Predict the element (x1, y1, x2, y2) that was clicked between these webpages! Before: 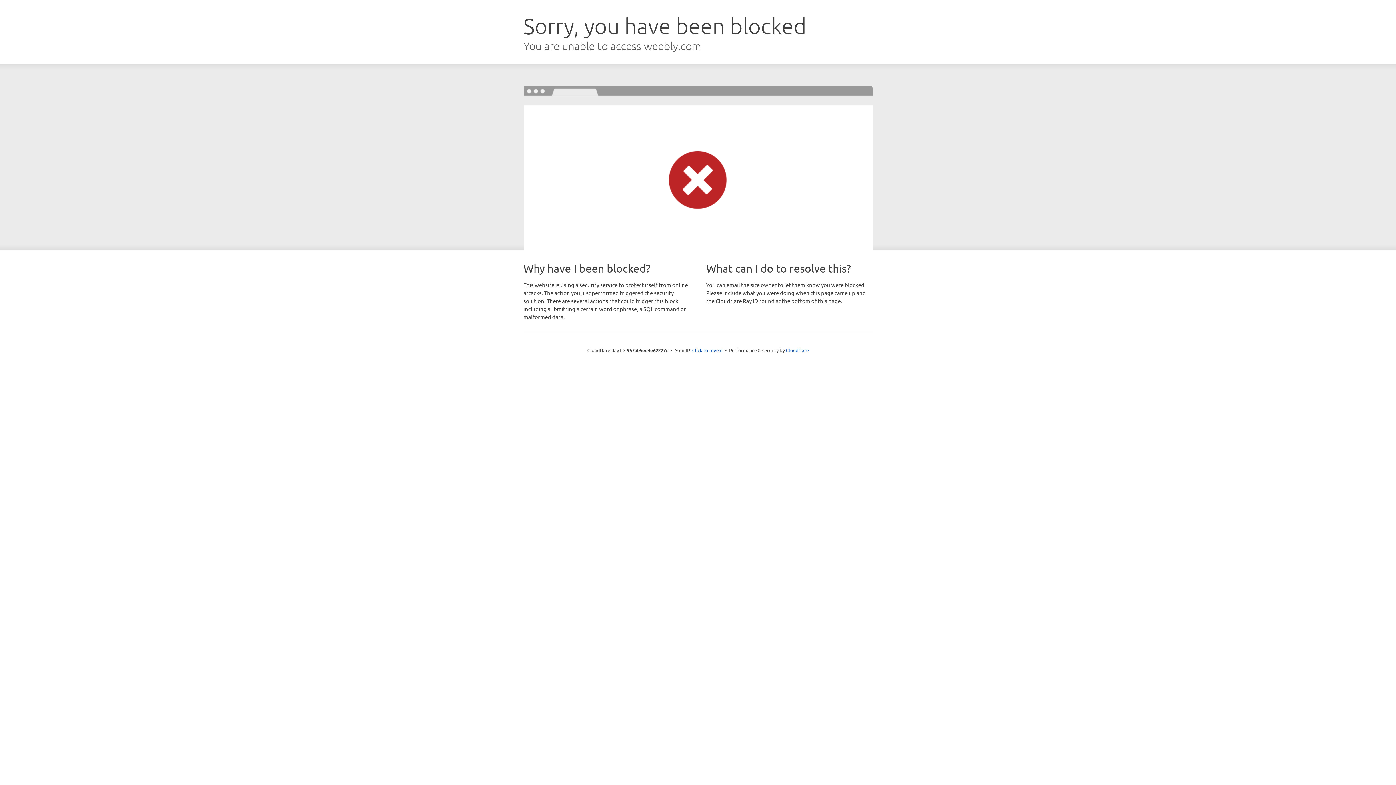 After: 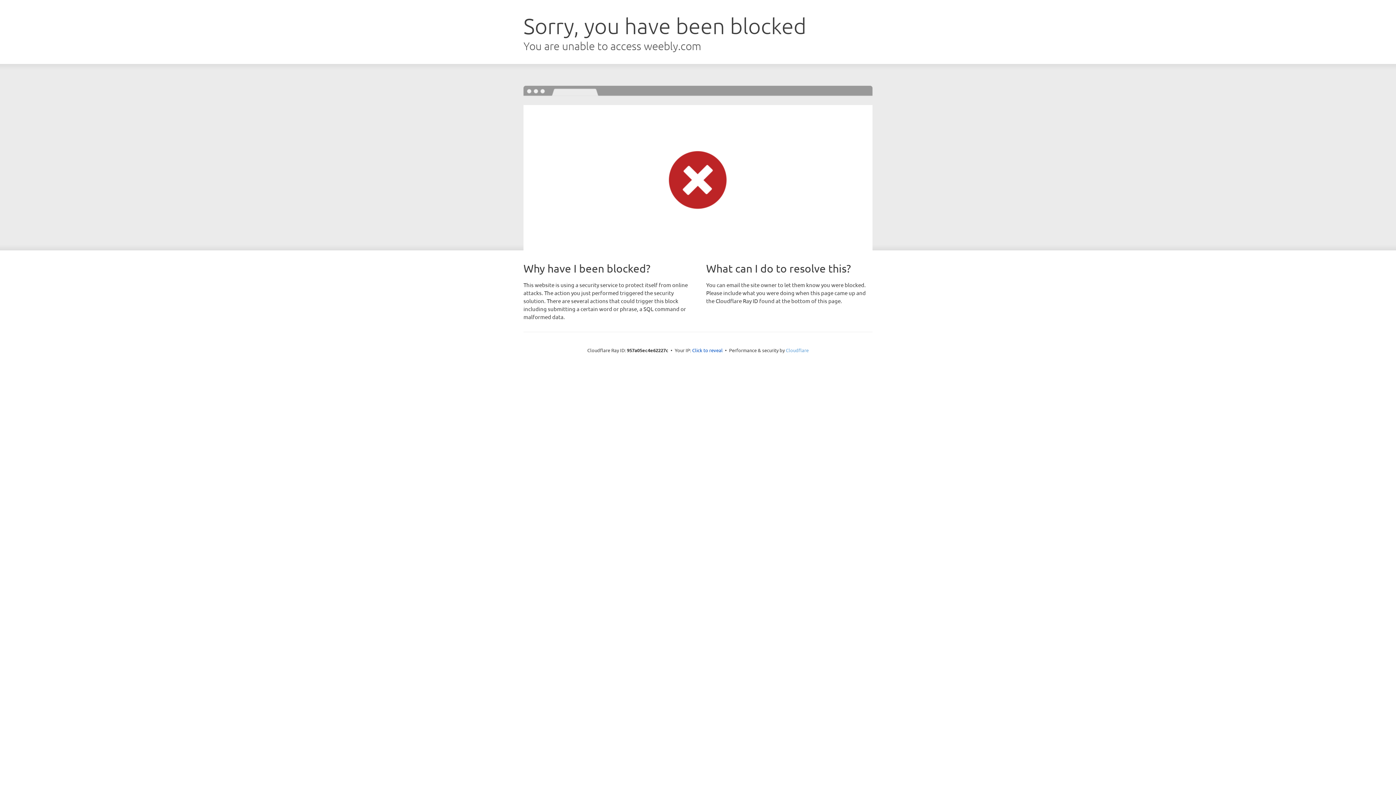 Action: label: Cloudflare bbox: (786, 347, 808, 353)